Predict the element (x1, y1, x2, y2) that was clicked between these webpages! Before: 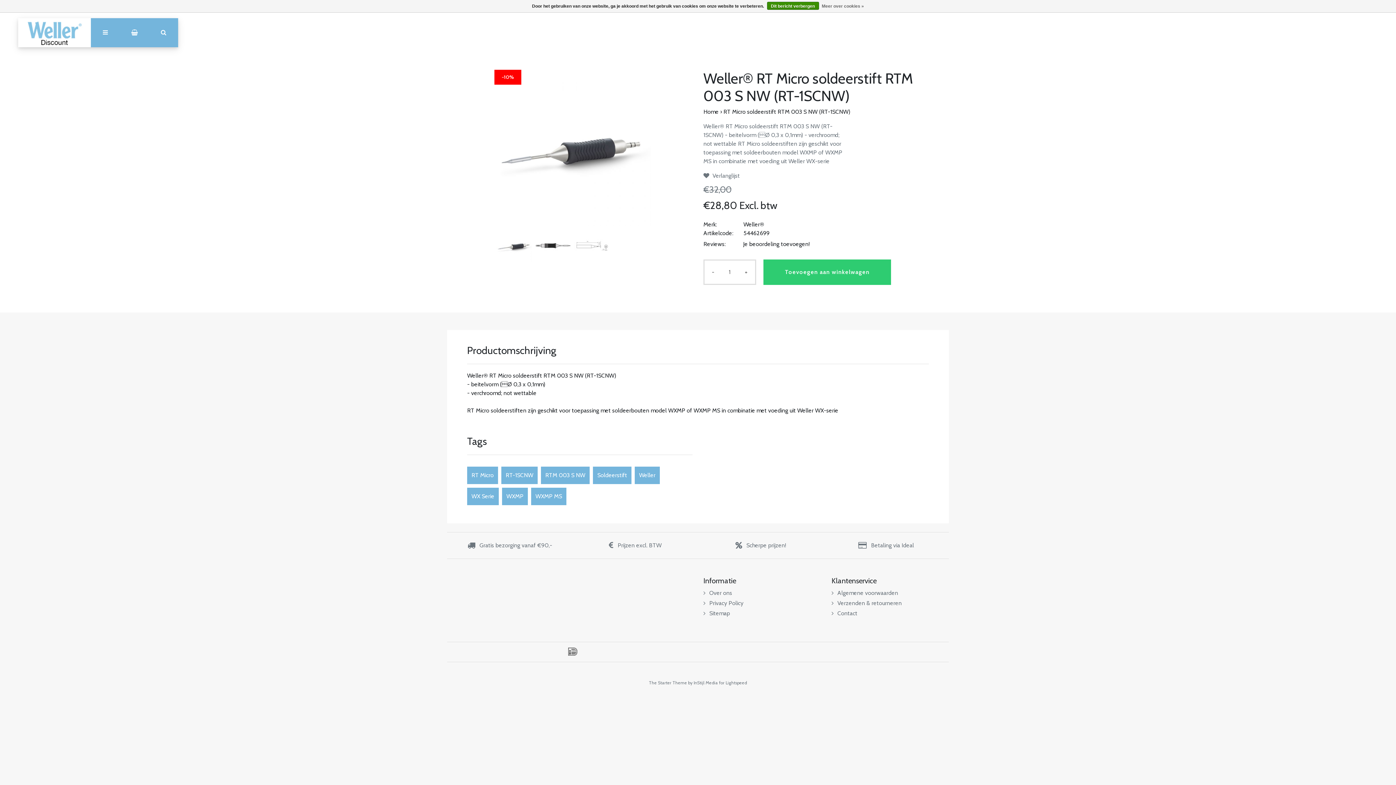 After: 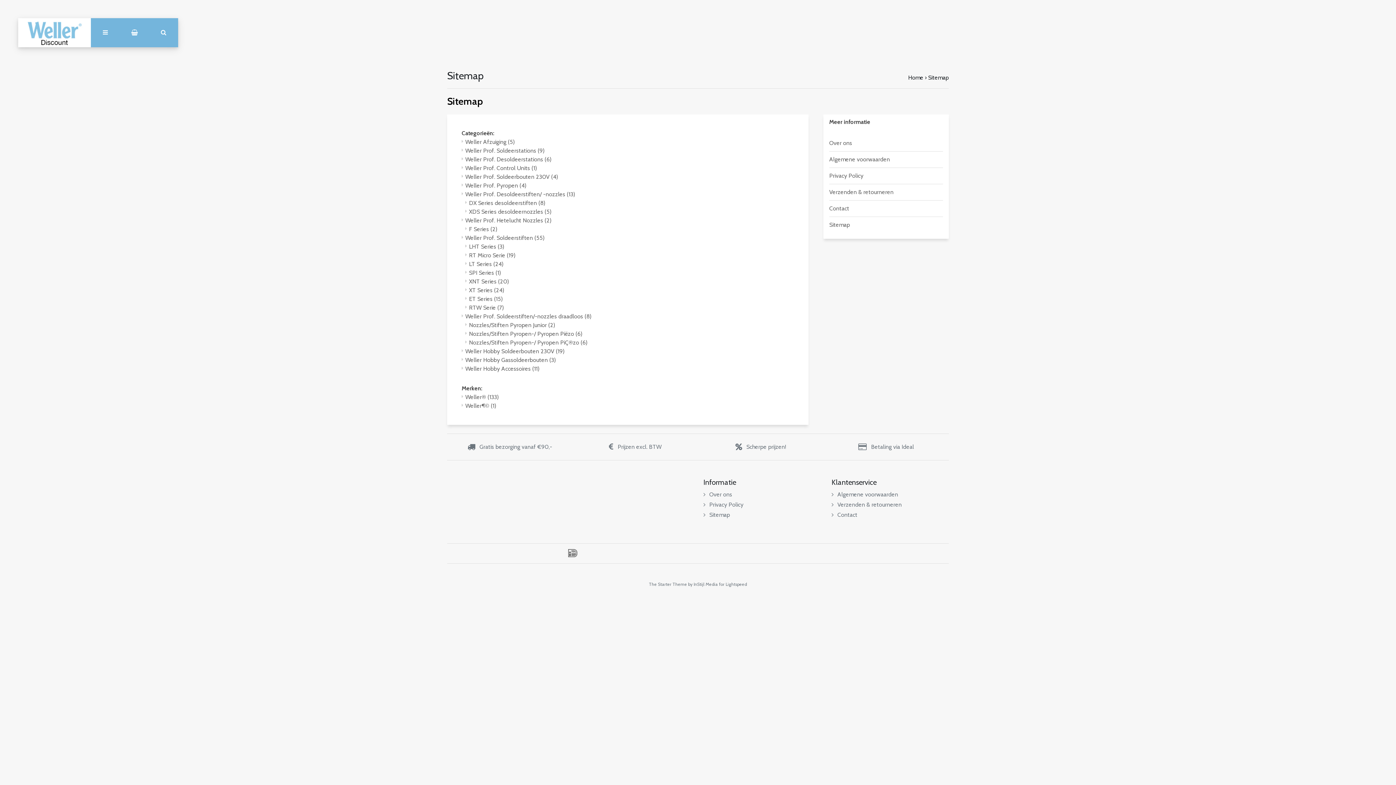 Action: label: Sitemap bbox: (703, 610, 730, 617)